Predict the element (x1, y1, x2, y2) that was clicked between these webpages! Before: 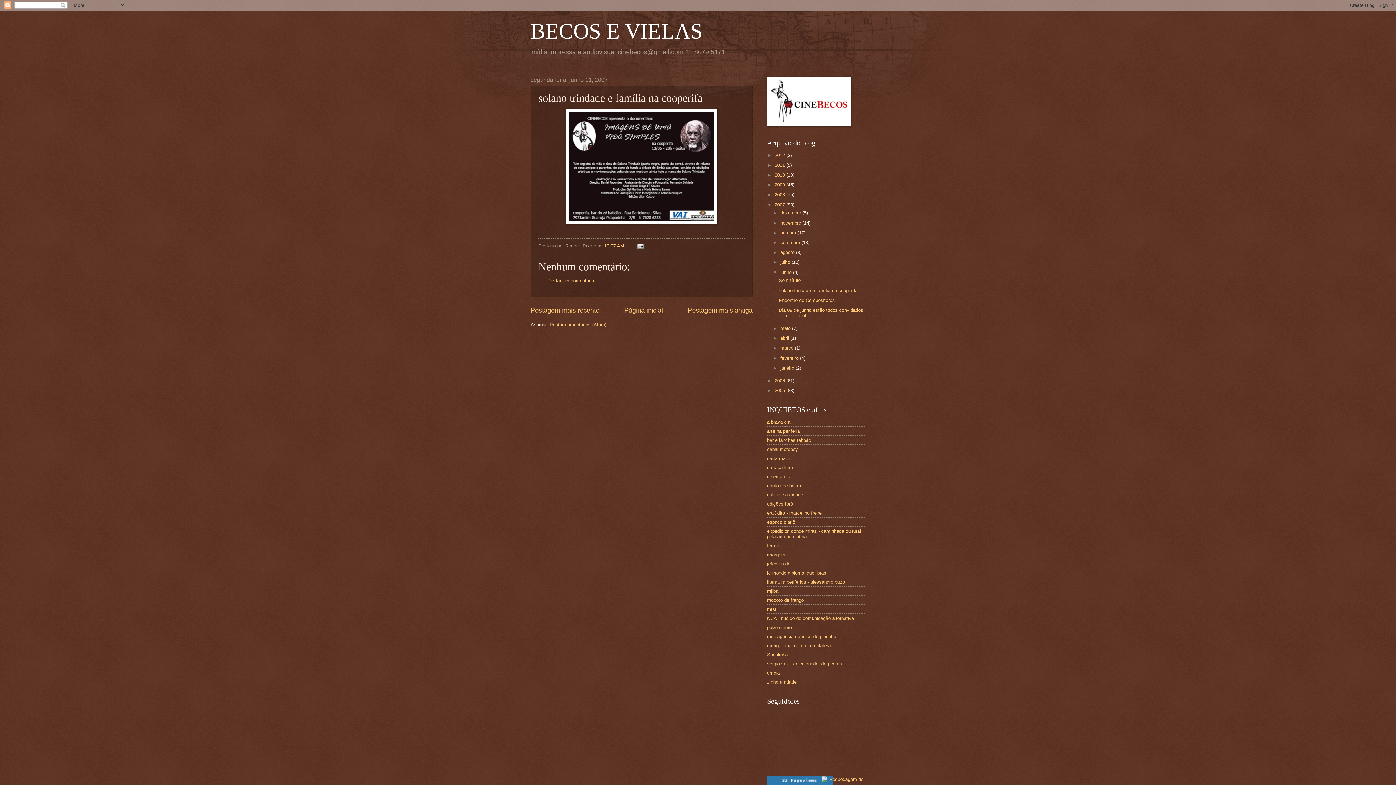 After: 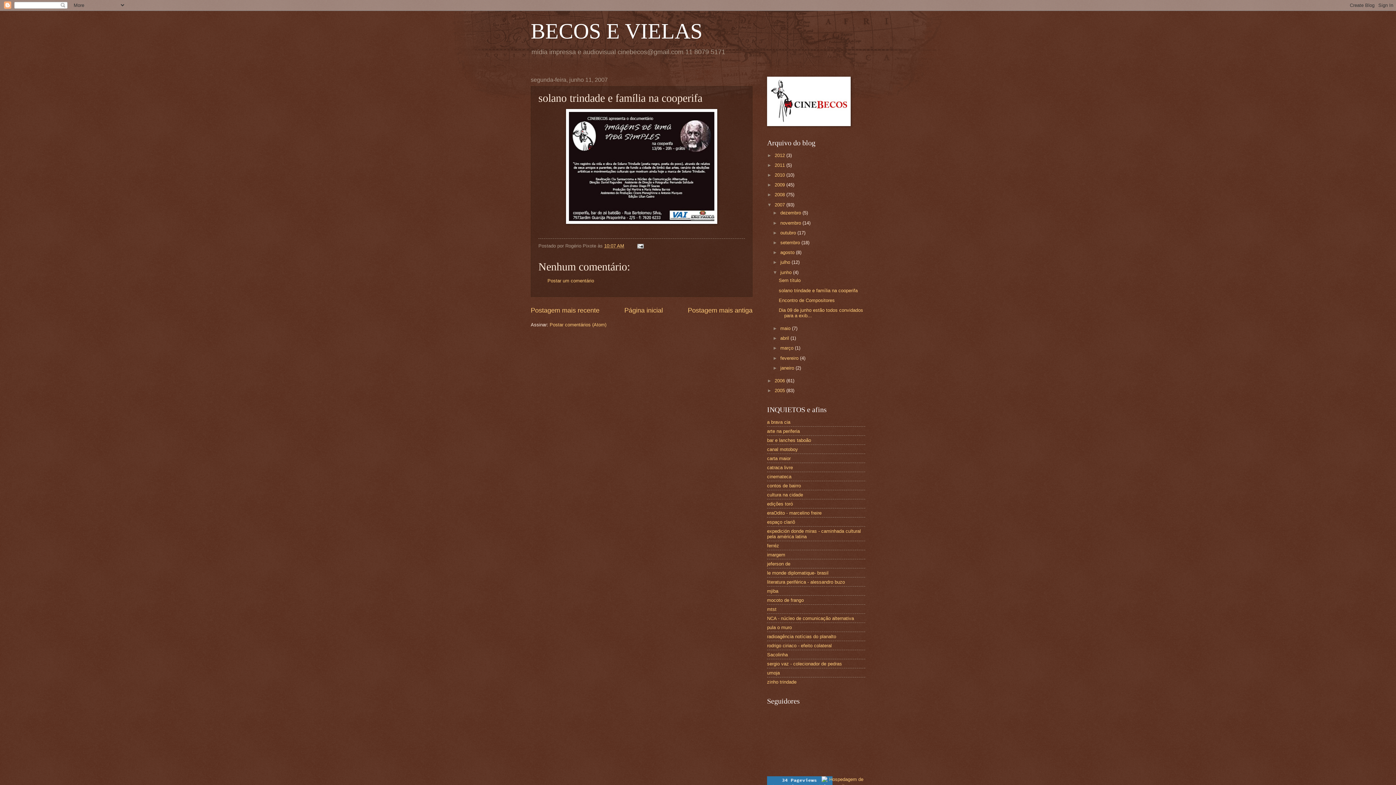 Action: label: solano trindade e família na cooperifa bbox: (778, 287, 857, 293)